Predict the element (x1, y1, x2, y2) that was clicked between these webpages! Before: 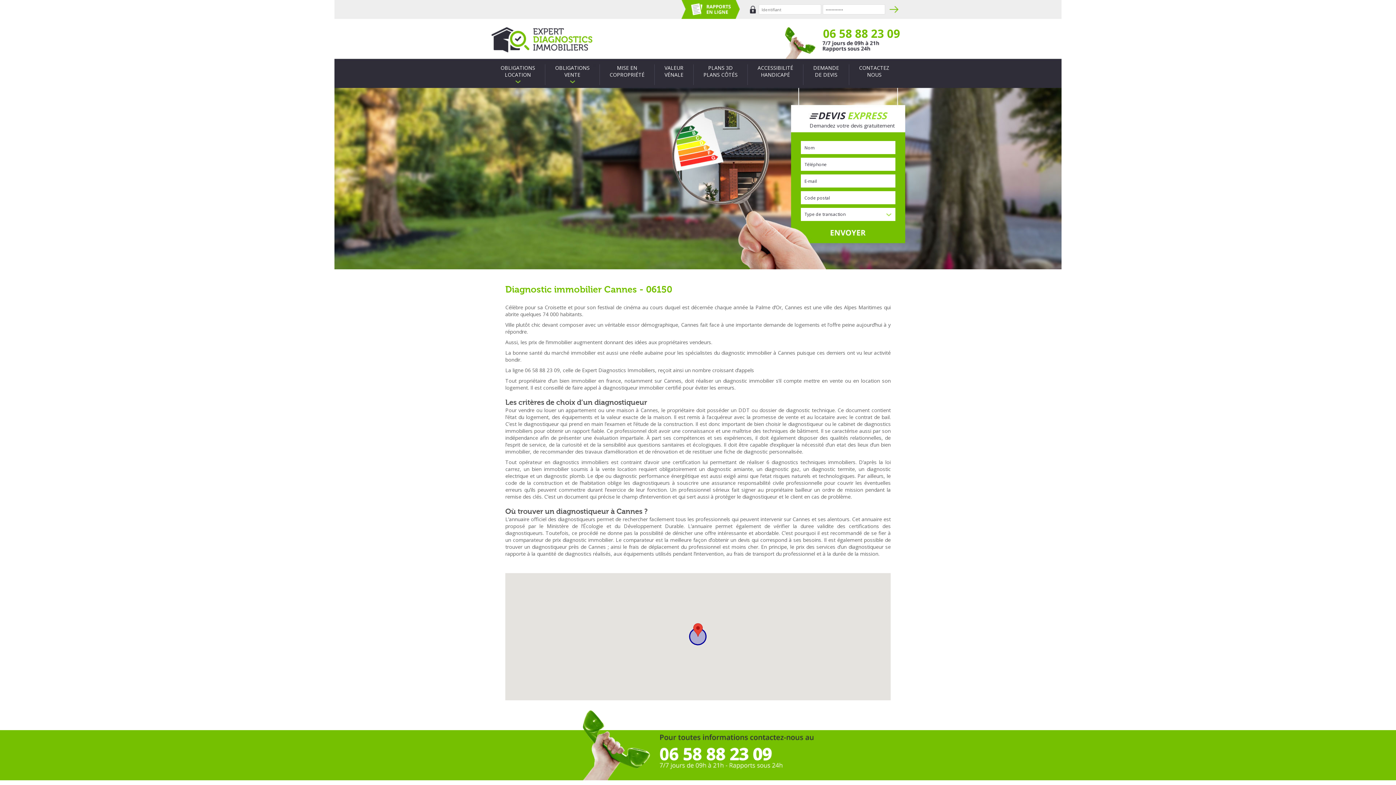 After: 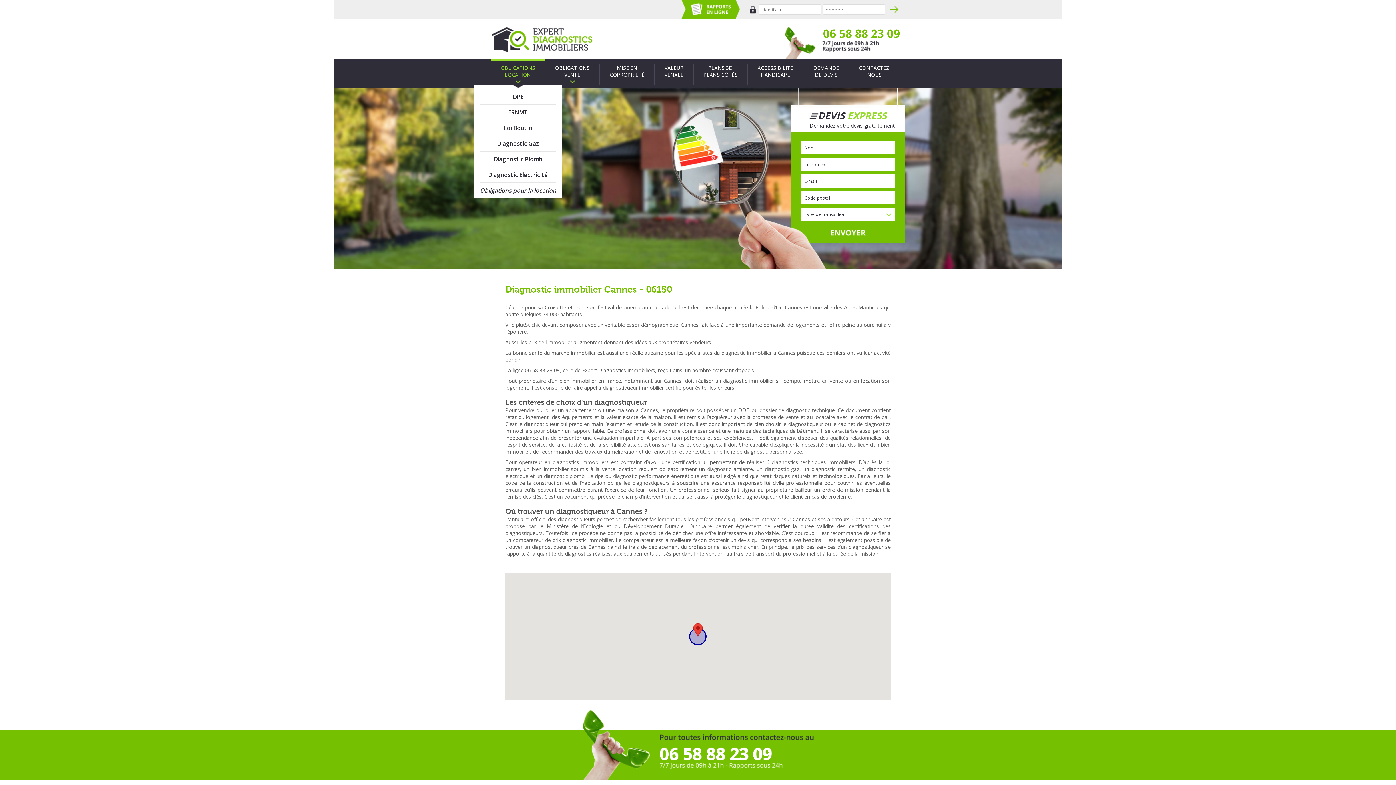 Action: bbox: (490, 64, 545, 85) label: OBLIGATIONS
LOCATION